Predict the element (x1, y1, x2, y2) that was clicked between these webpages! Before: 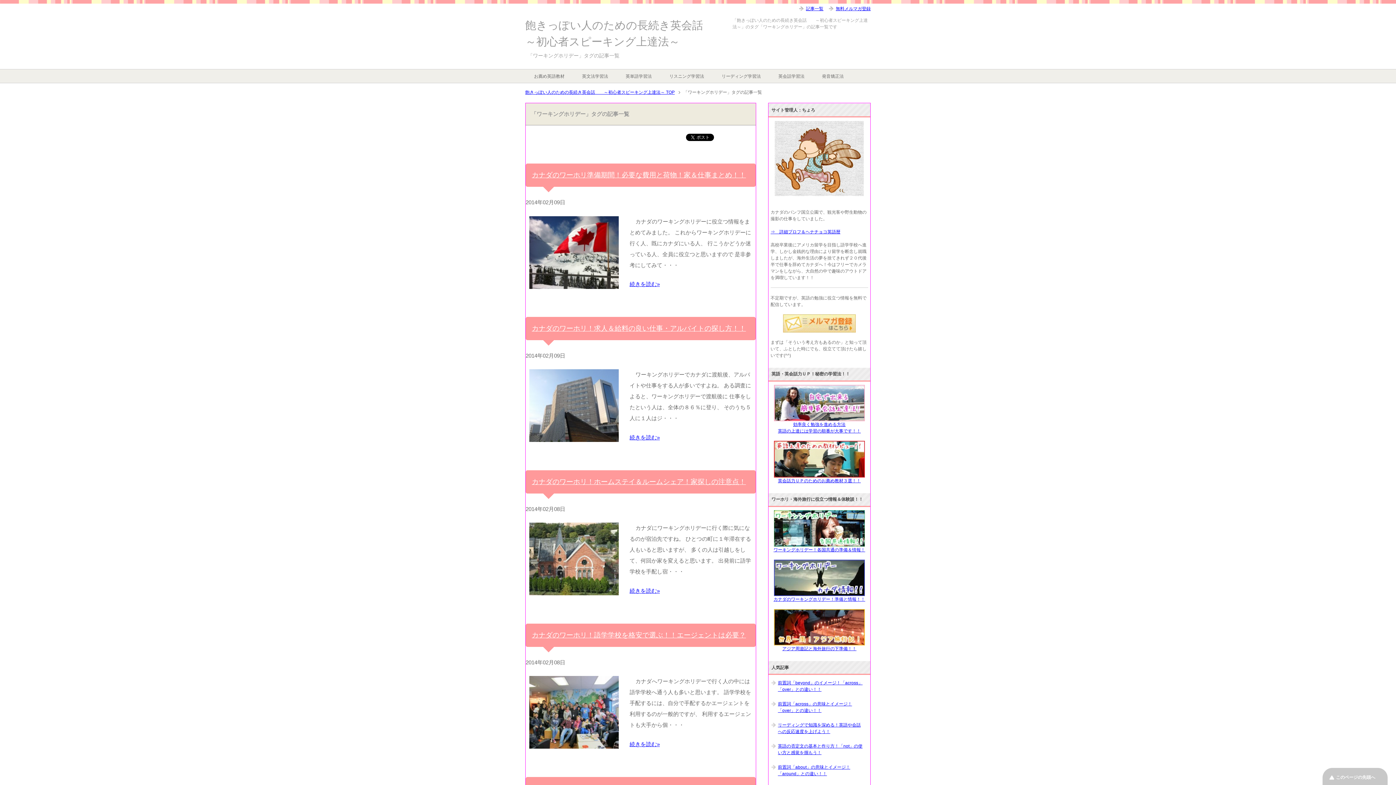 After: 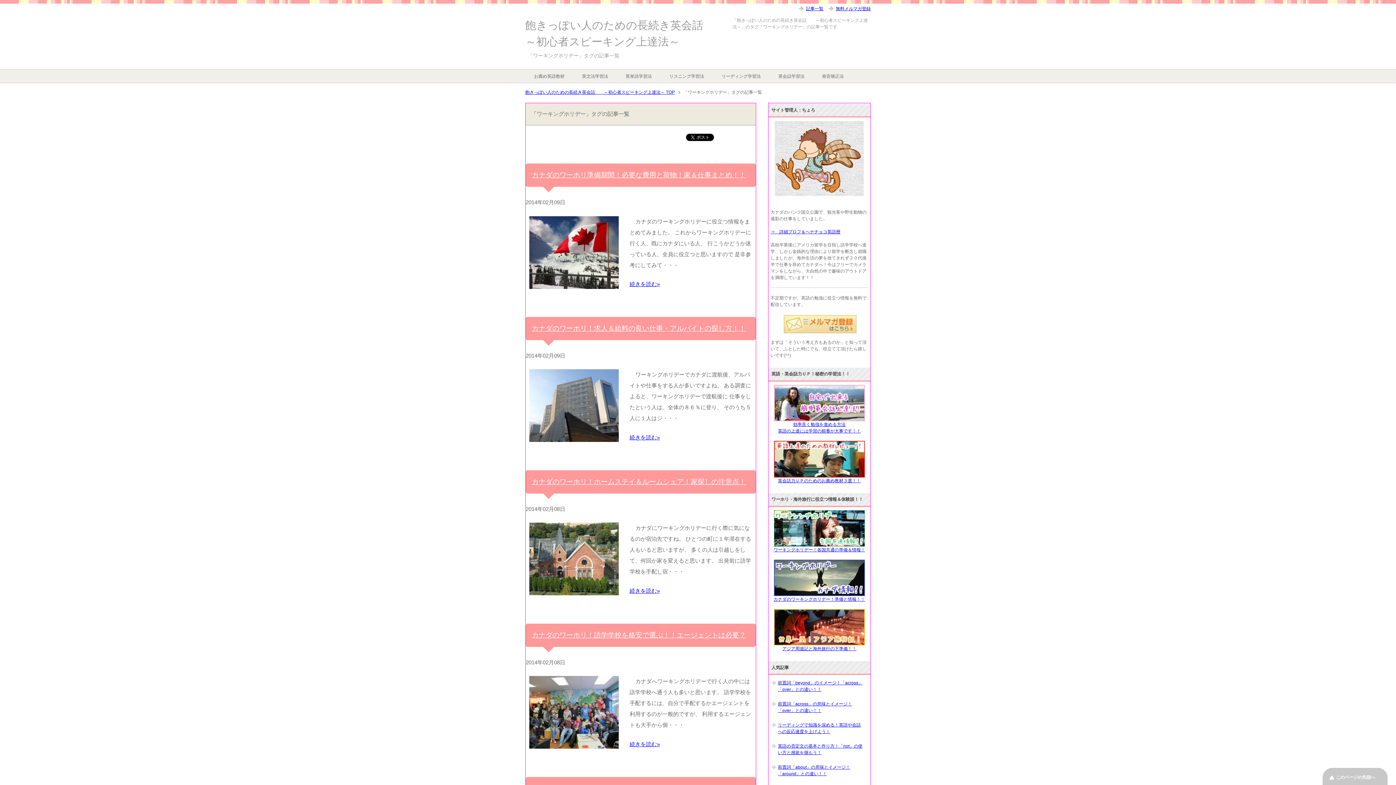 Action: bbox: (783, 326, 855, 331)